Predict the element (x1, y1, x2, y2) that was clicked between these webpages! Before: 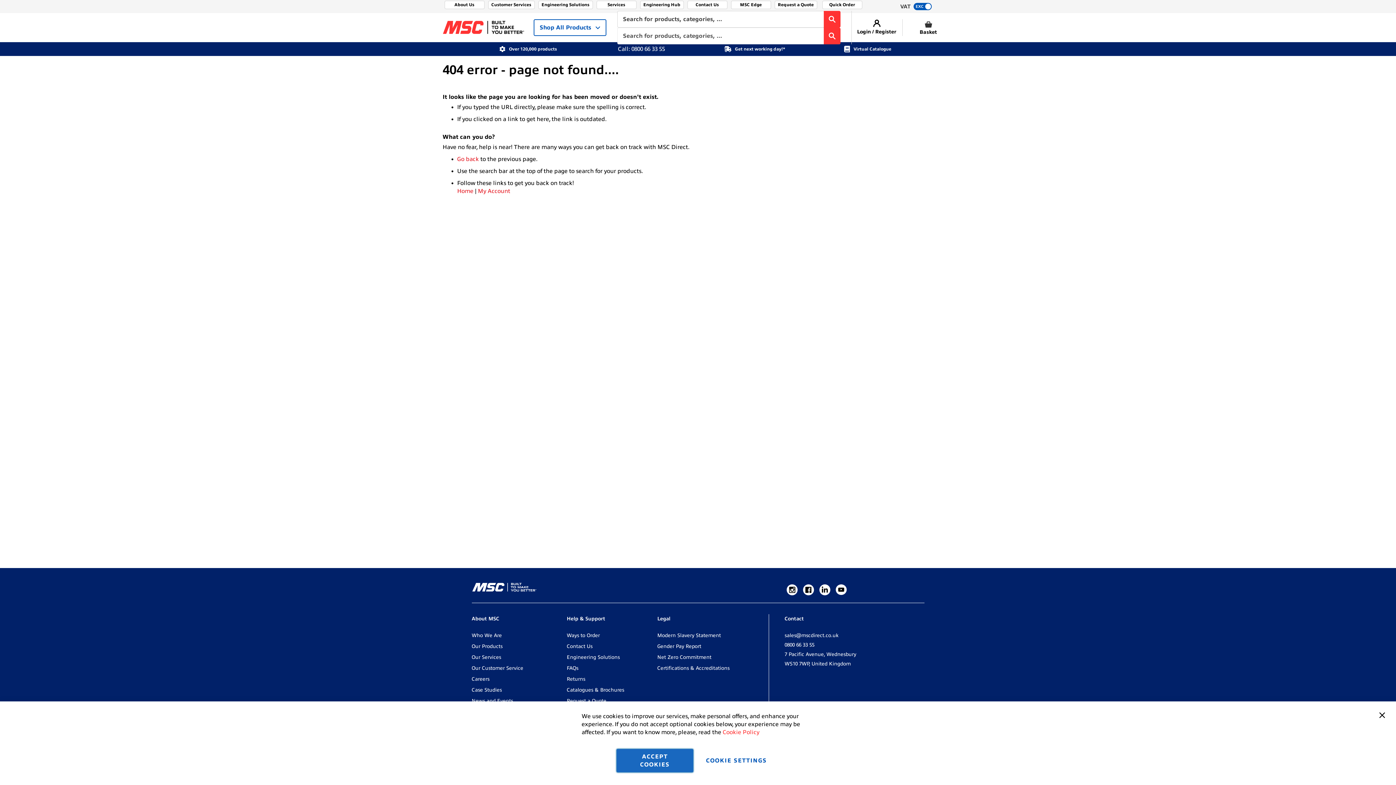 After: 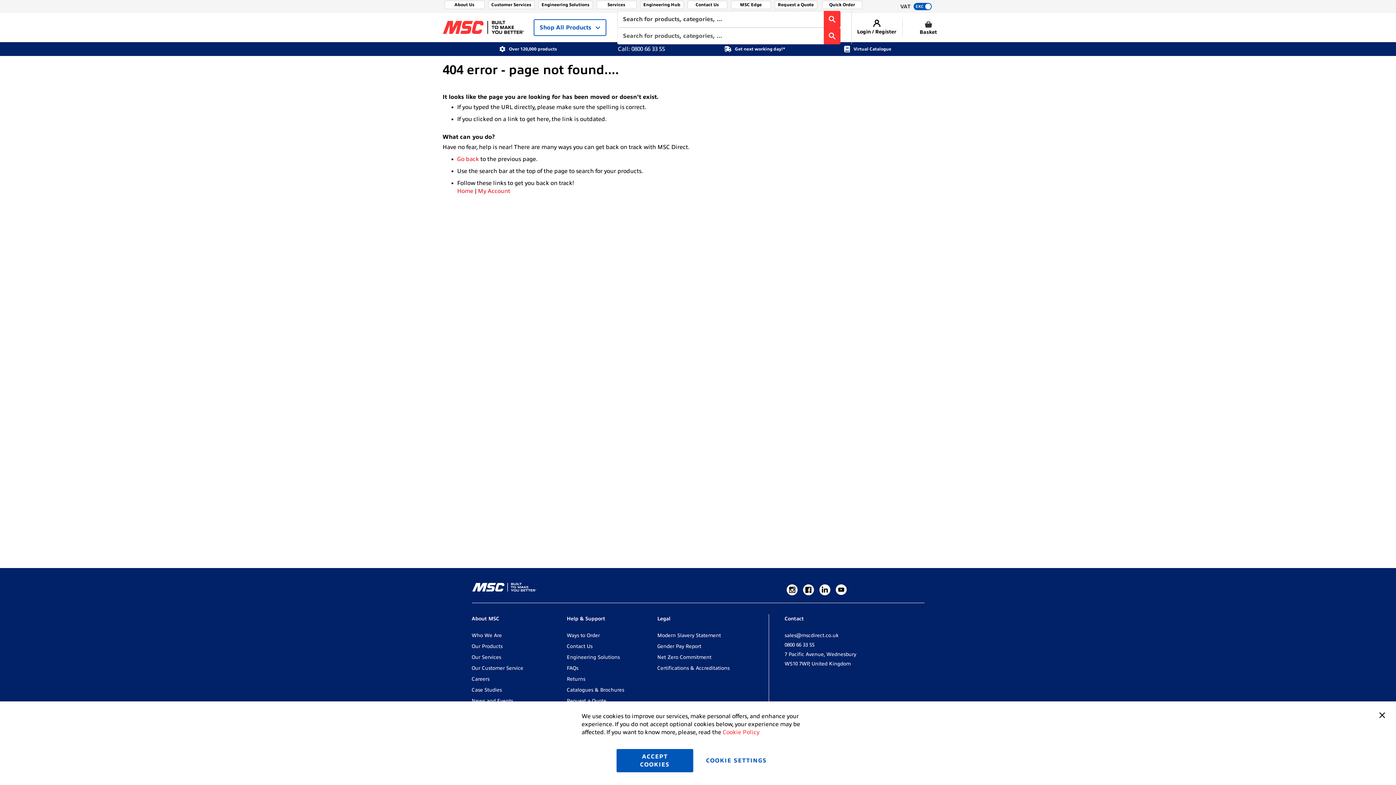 Action: bbox: (835, 584, 846, 595)